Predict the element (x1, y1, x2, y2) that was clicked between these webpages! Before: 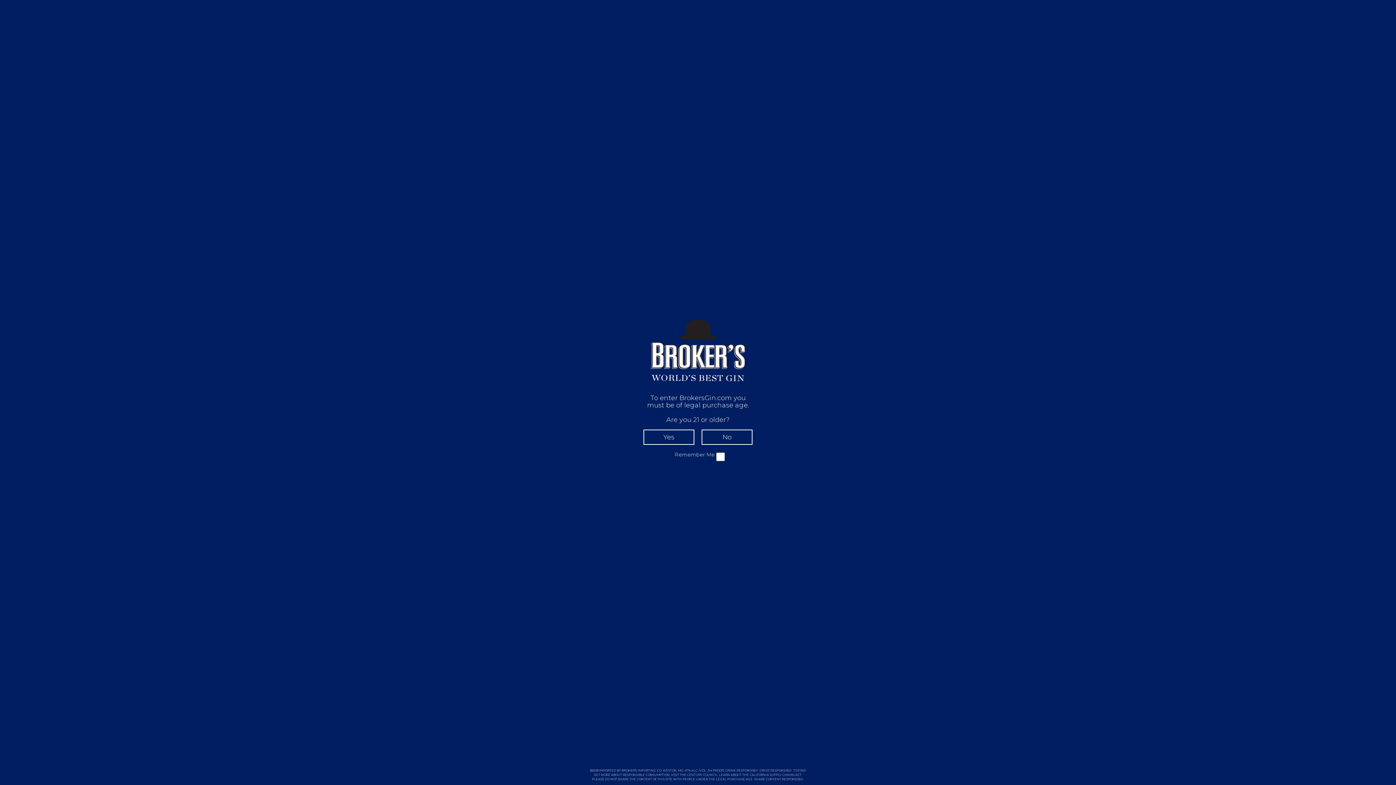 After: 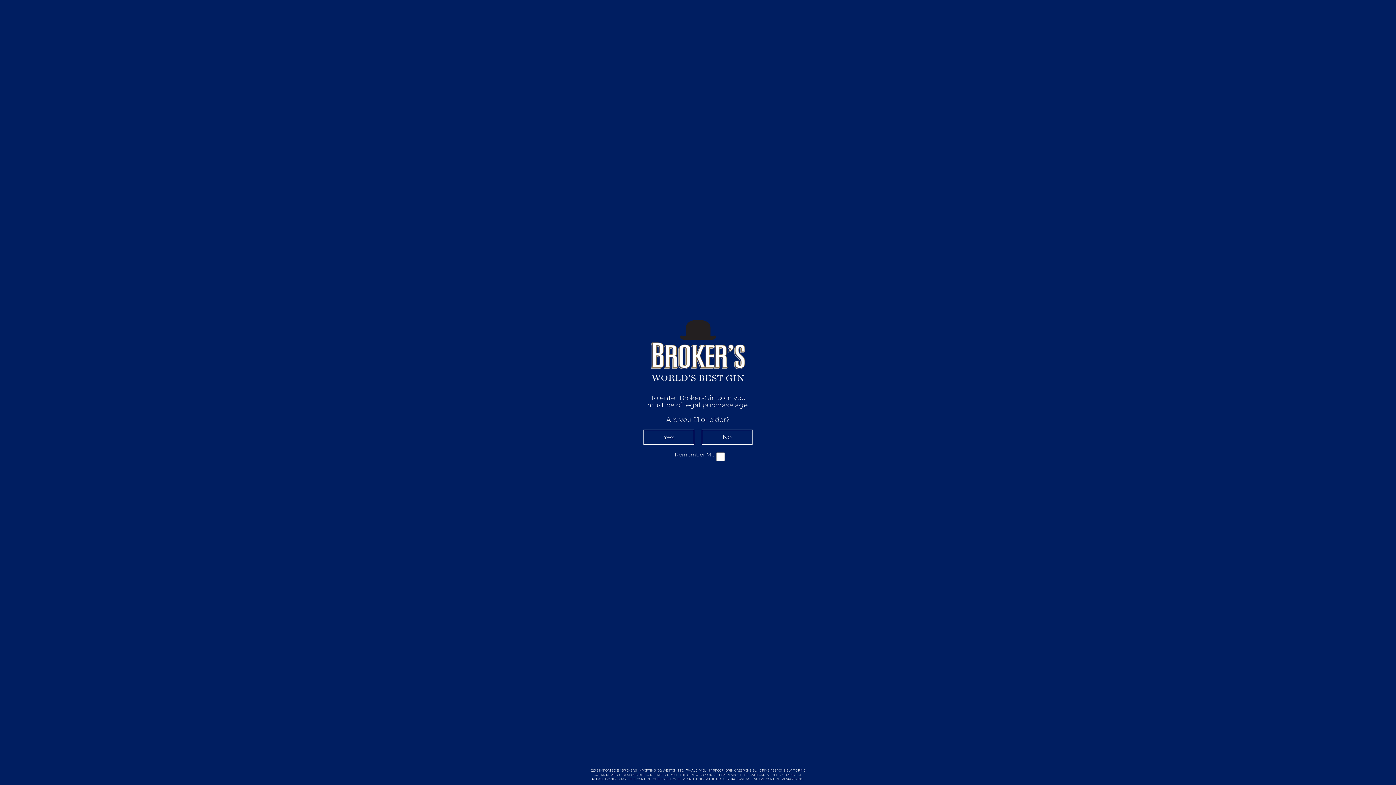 Action: bbox: (769, 773, 801, 777) label: SUPPLY CHAINS ACT